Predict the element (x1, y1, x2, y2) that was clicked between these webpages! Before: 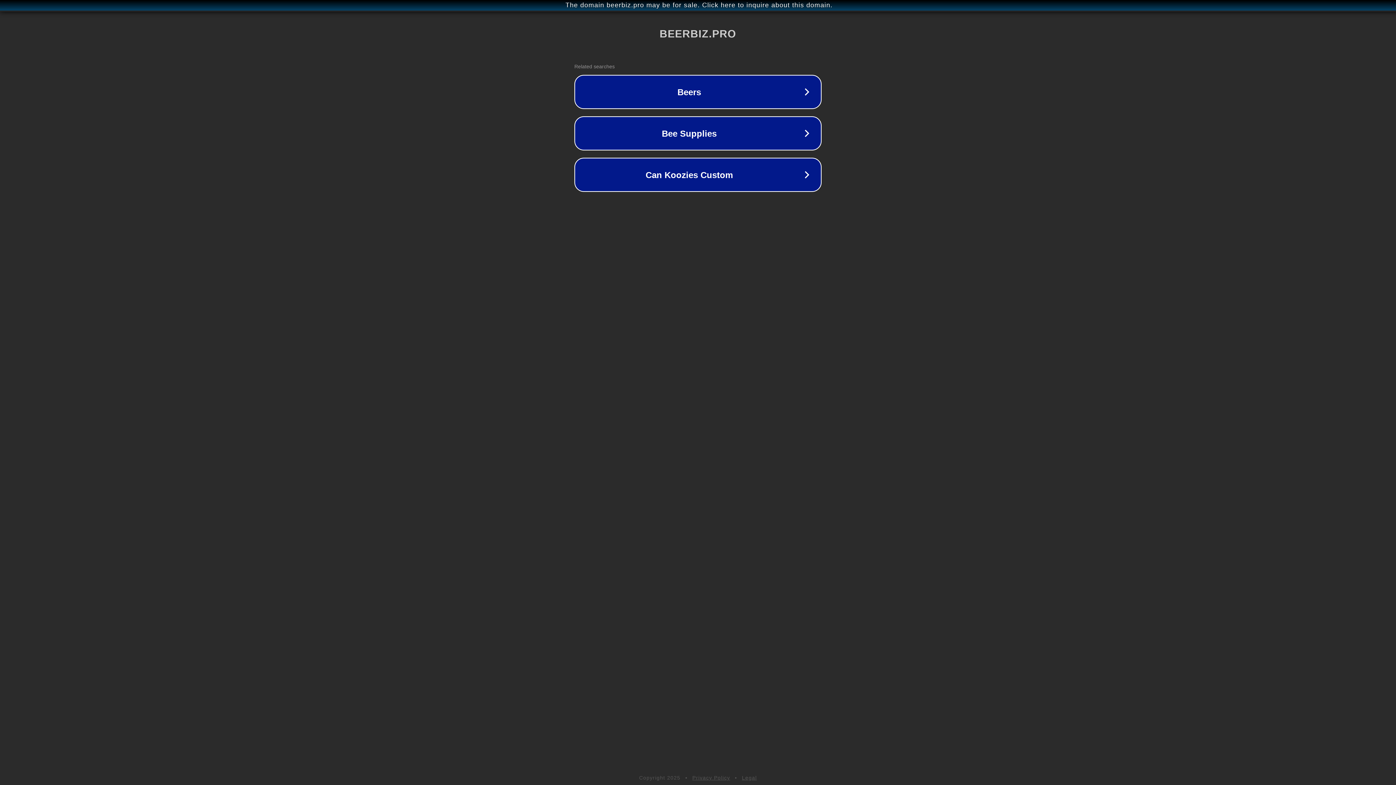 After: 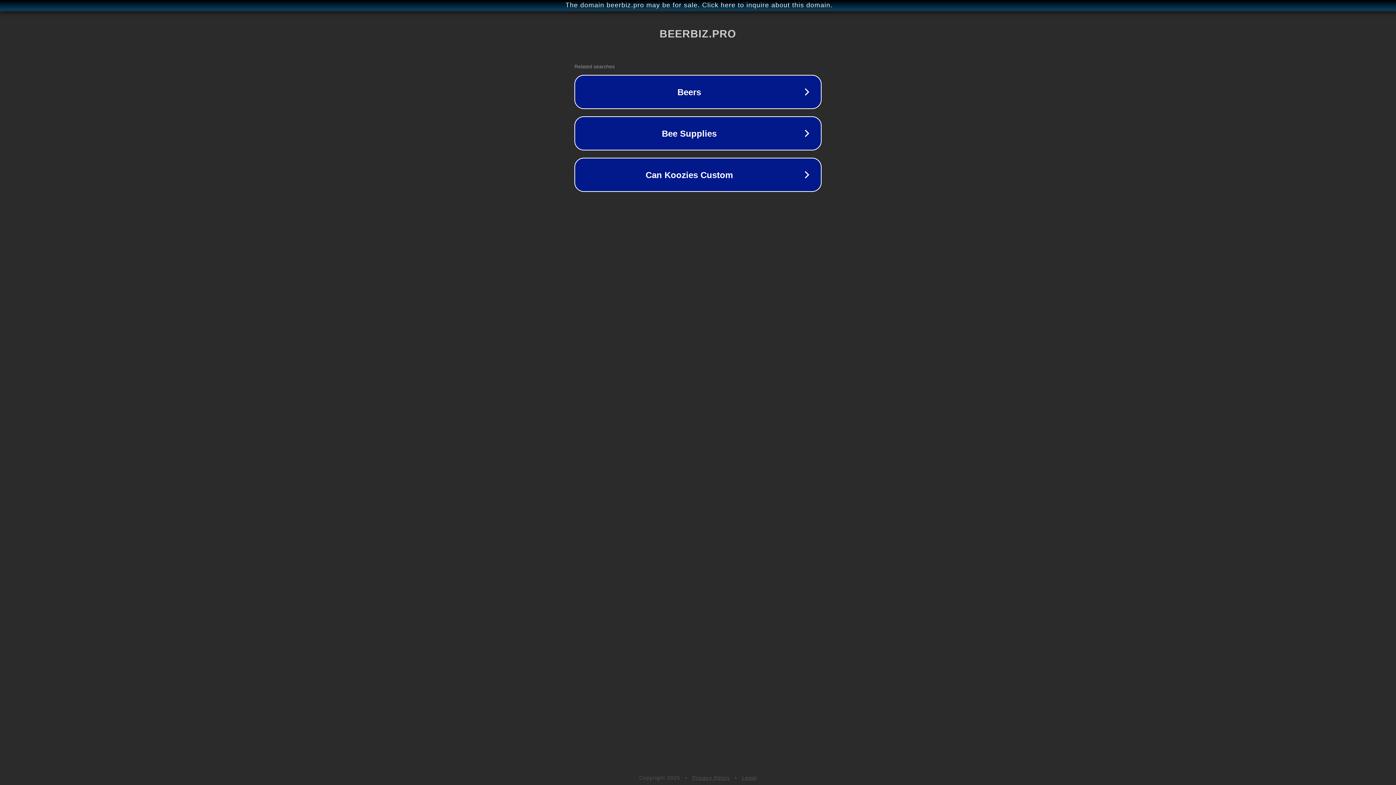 Action: label: Privacy Policy bbox: (692, 775, 730, 781)